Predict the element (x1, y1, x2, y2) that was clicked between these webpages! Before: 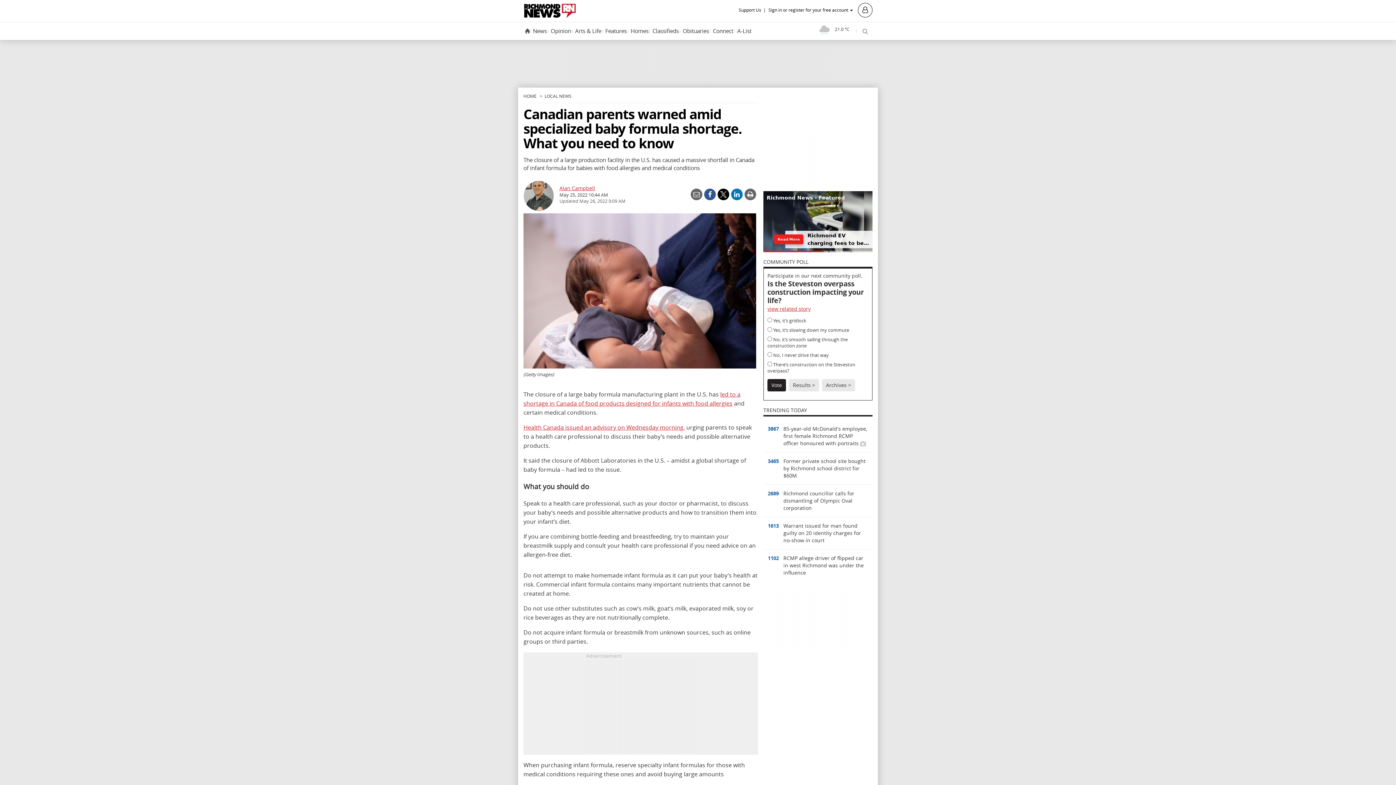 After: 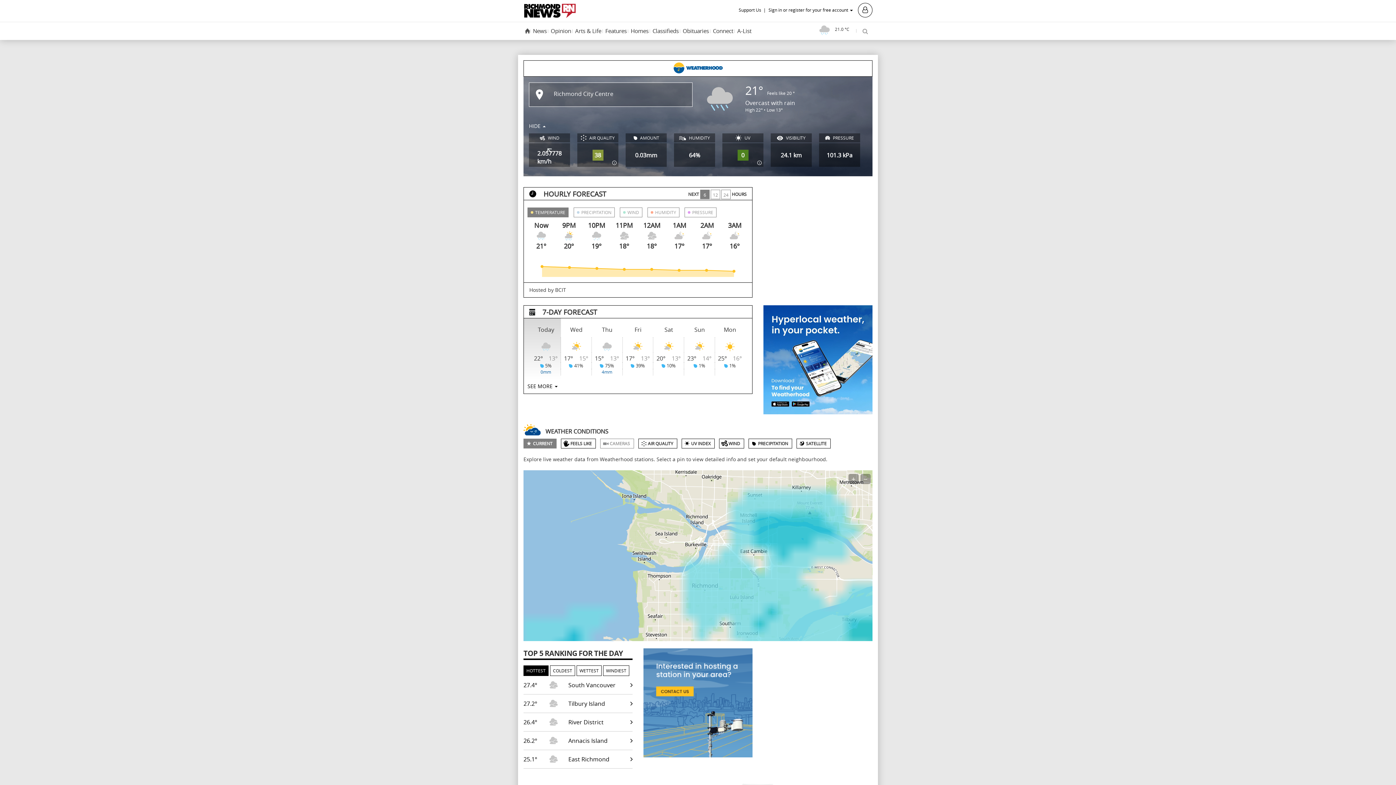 Action: label: 21.0 °C bbox: (817, 23, 852, 36)